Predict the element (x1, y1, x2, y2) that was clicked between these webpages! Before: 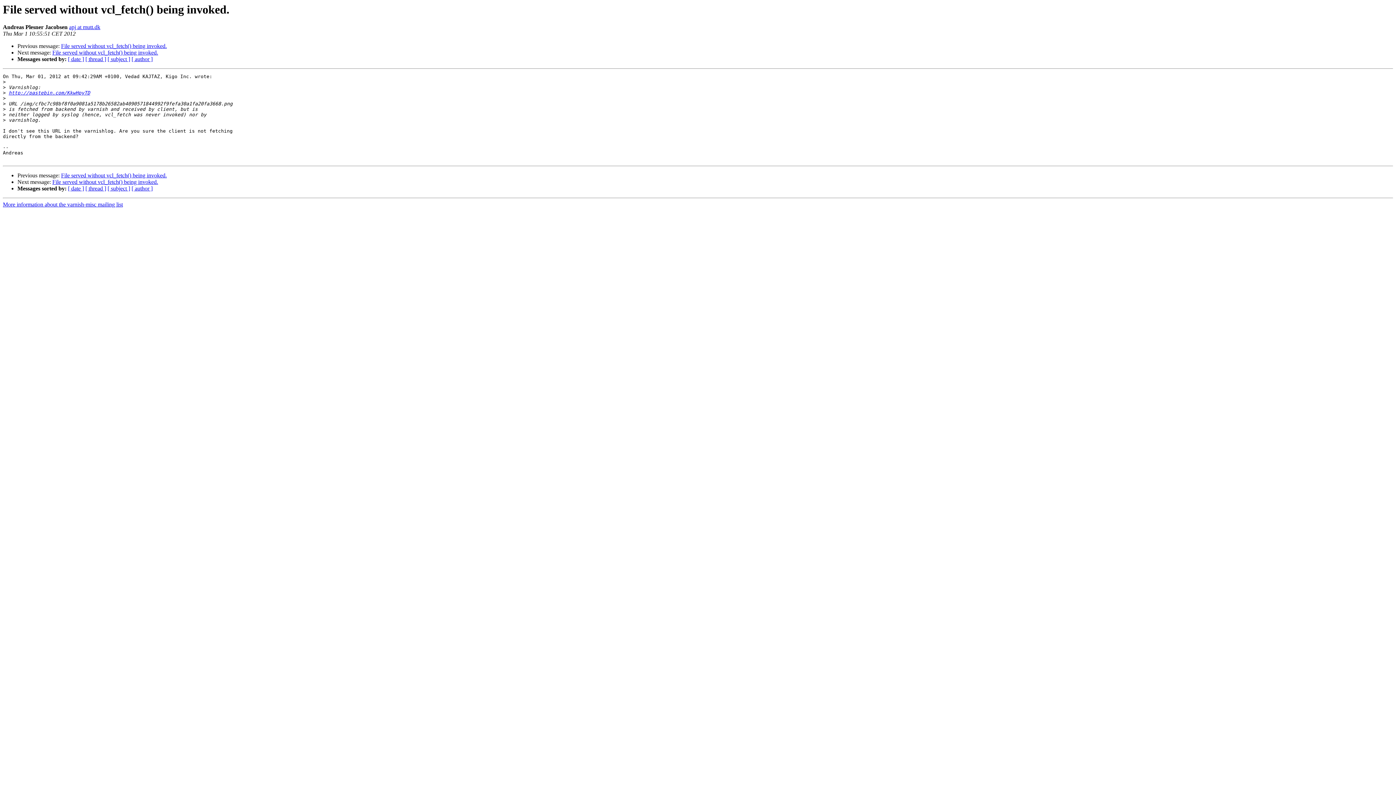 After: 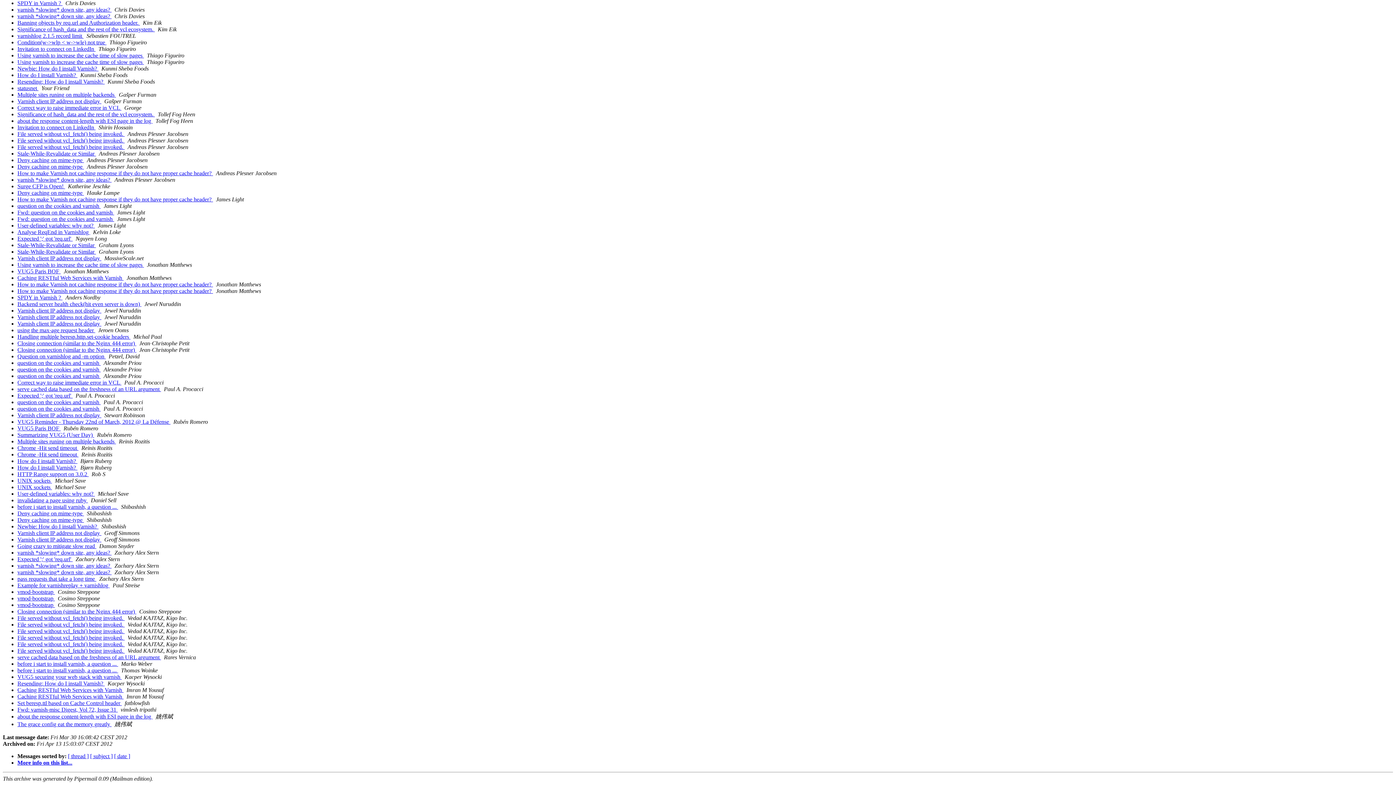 Action: label: [ author ] bbox: (131, 185, 152, 191)